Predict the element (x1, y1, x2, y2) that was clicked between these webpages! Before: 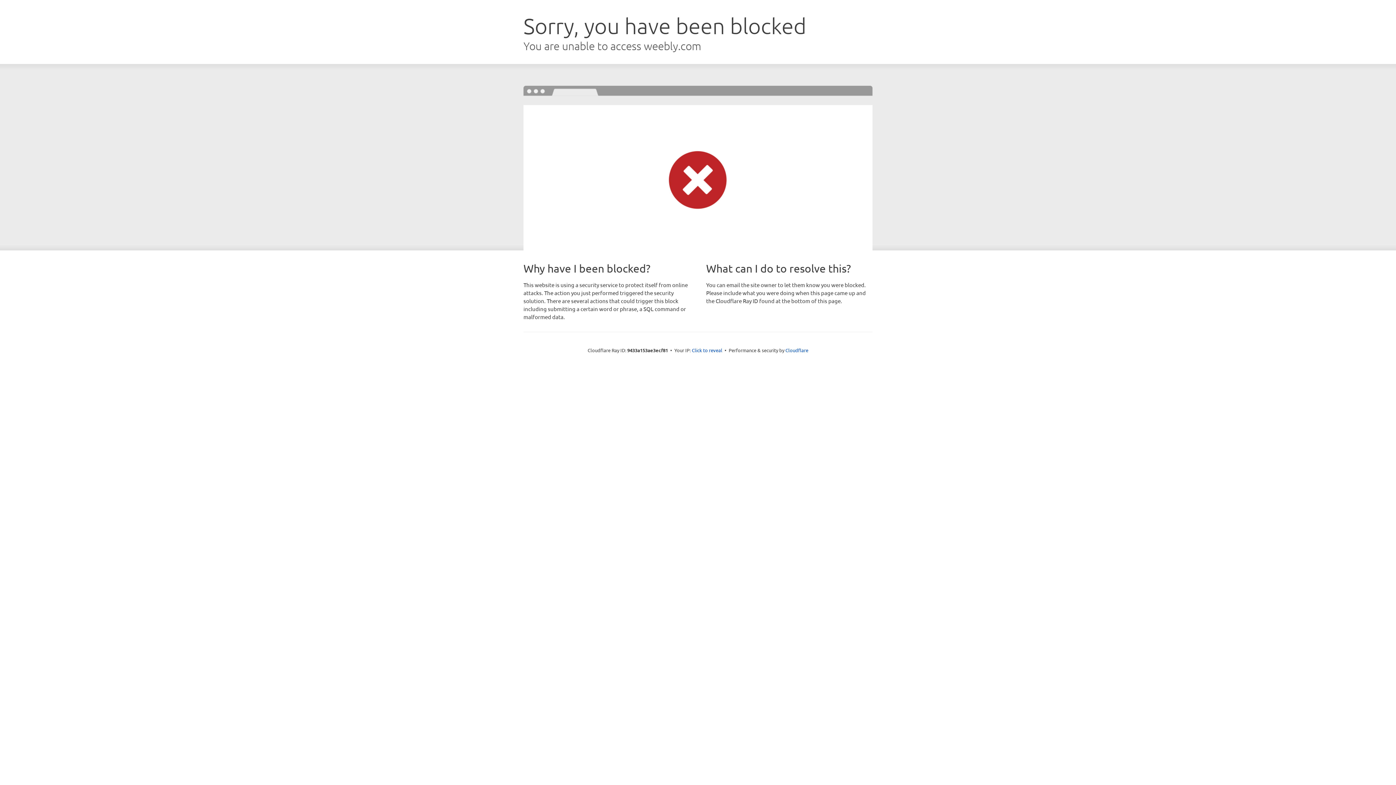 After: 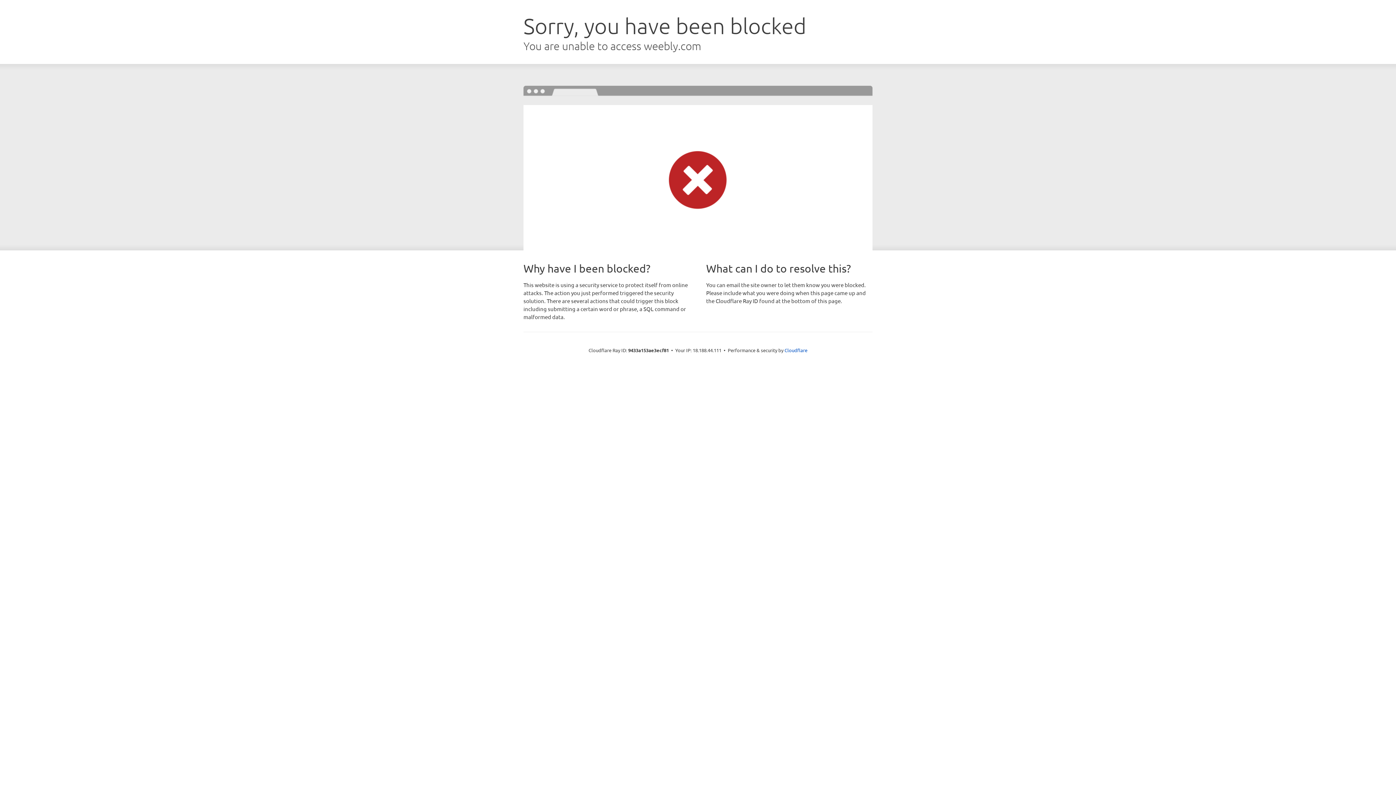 Action: label: Click to reveal bbox: (692, 346, 722, 353)